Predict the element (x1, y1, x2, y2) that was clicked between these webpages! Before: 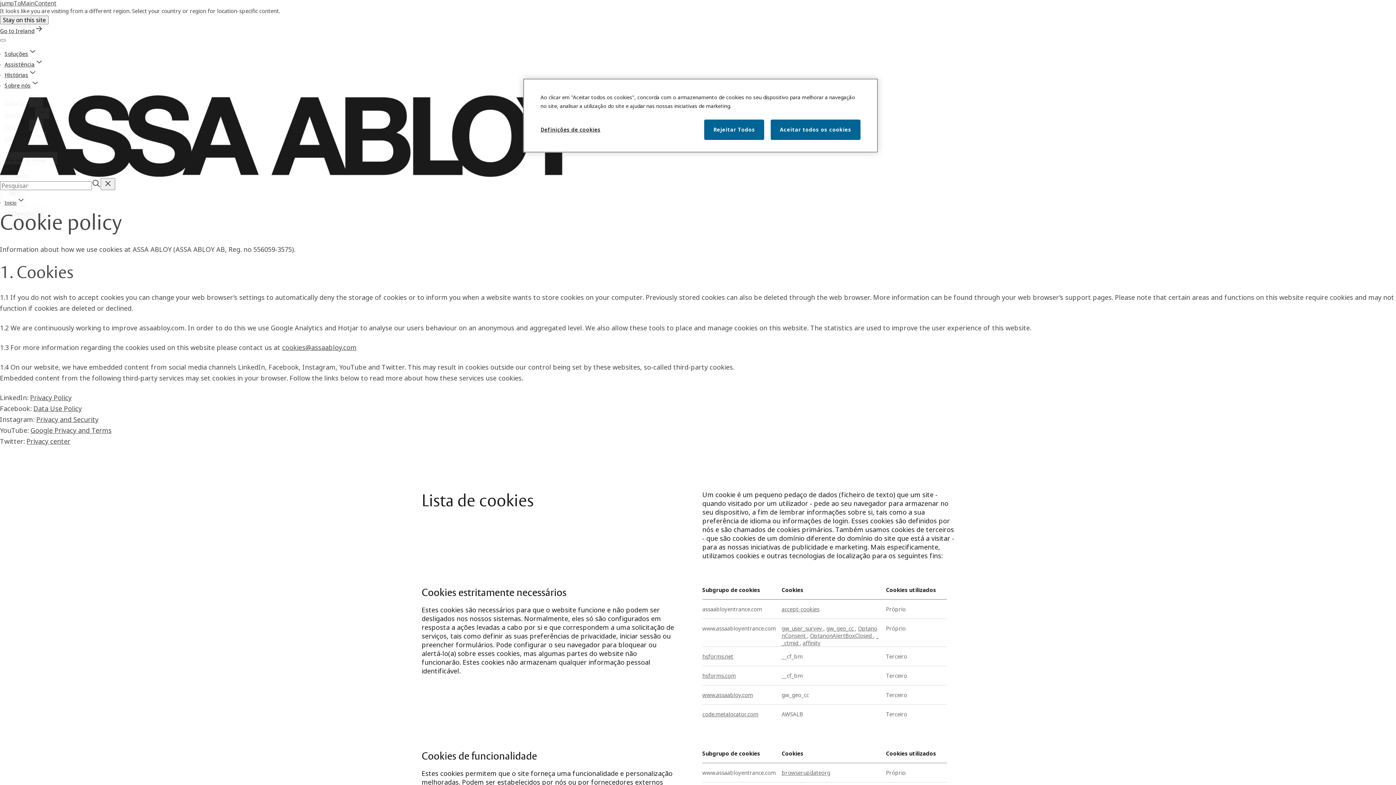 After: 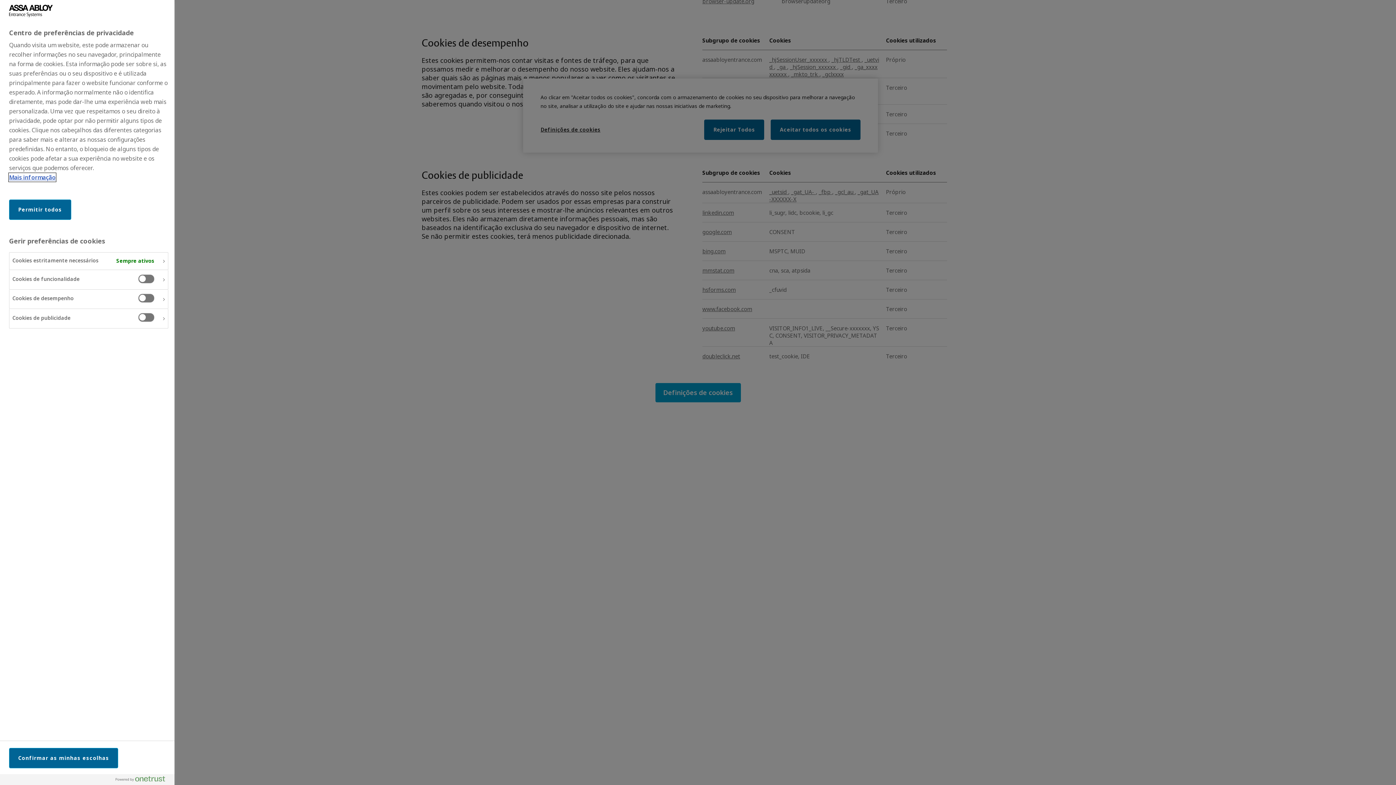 Action: label: Cookie Settings bbox: (665, 464, 731, 483)